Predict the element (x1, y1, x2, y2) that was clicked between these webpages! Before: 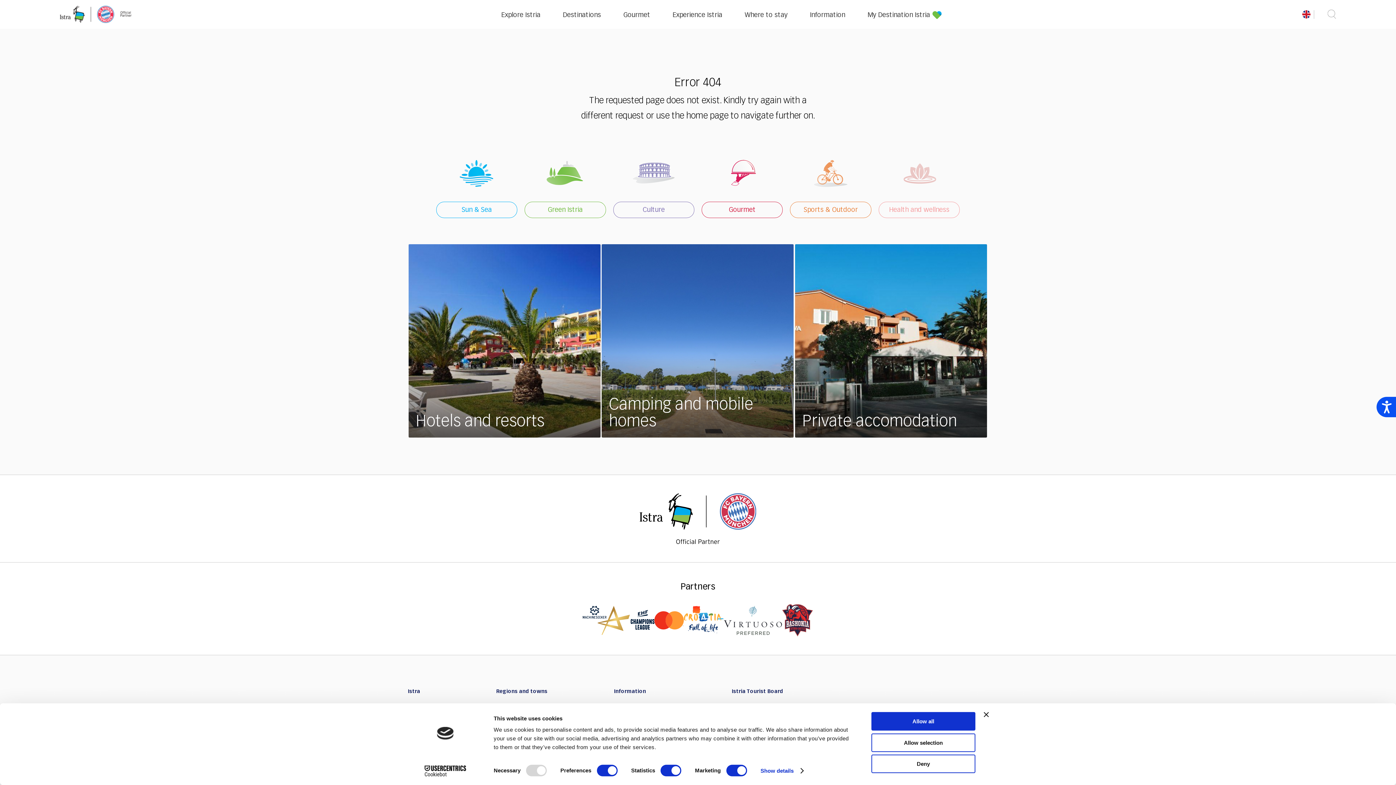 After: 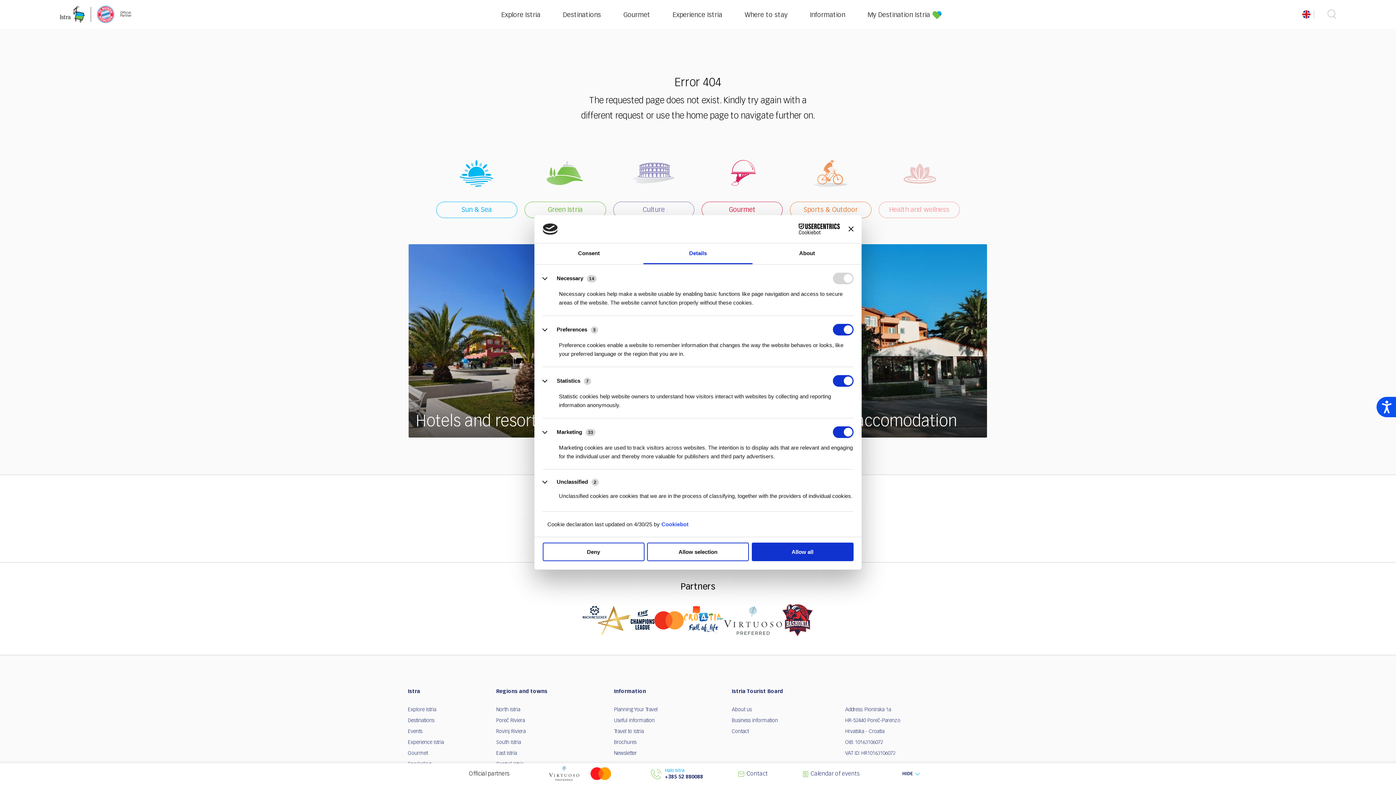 Action: label: Show details bbox: (760, 765, 803, 776)